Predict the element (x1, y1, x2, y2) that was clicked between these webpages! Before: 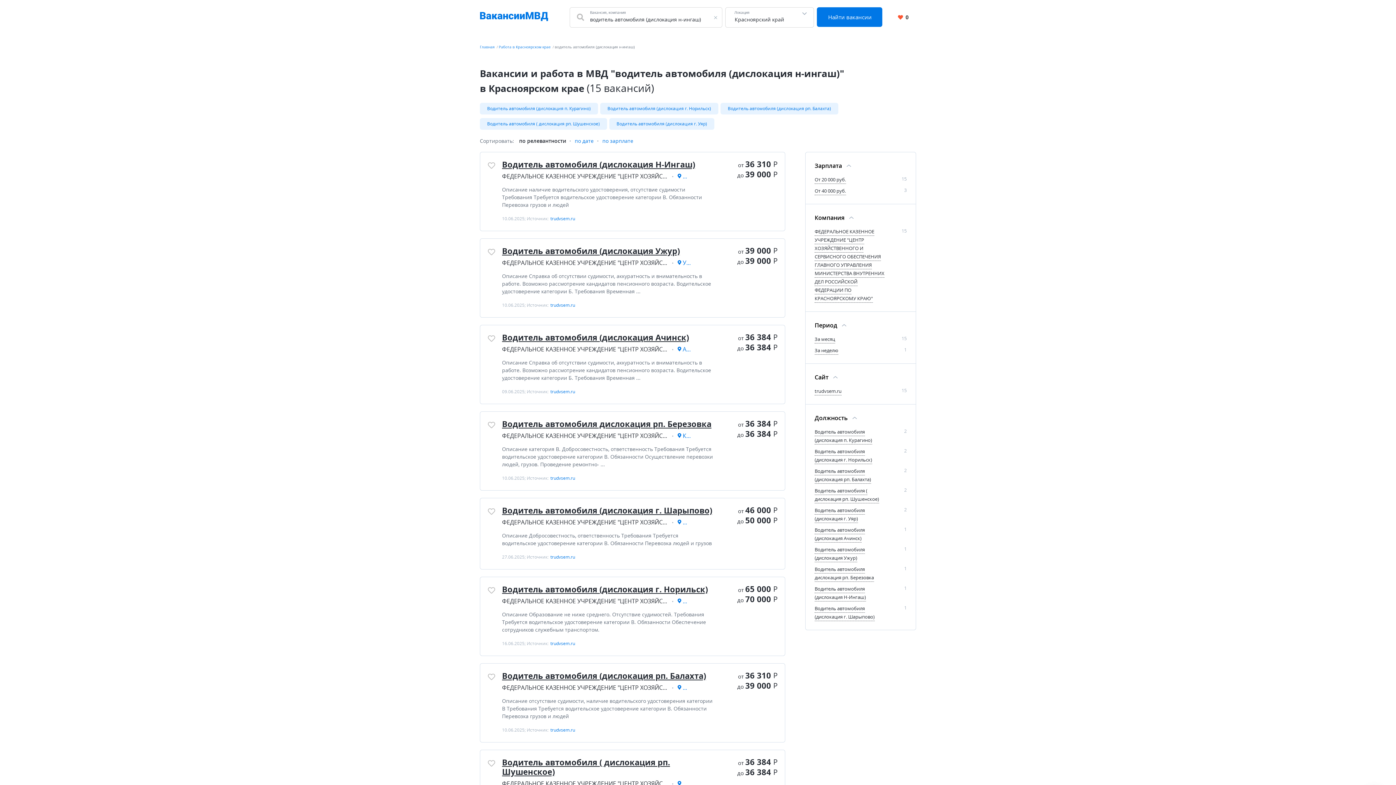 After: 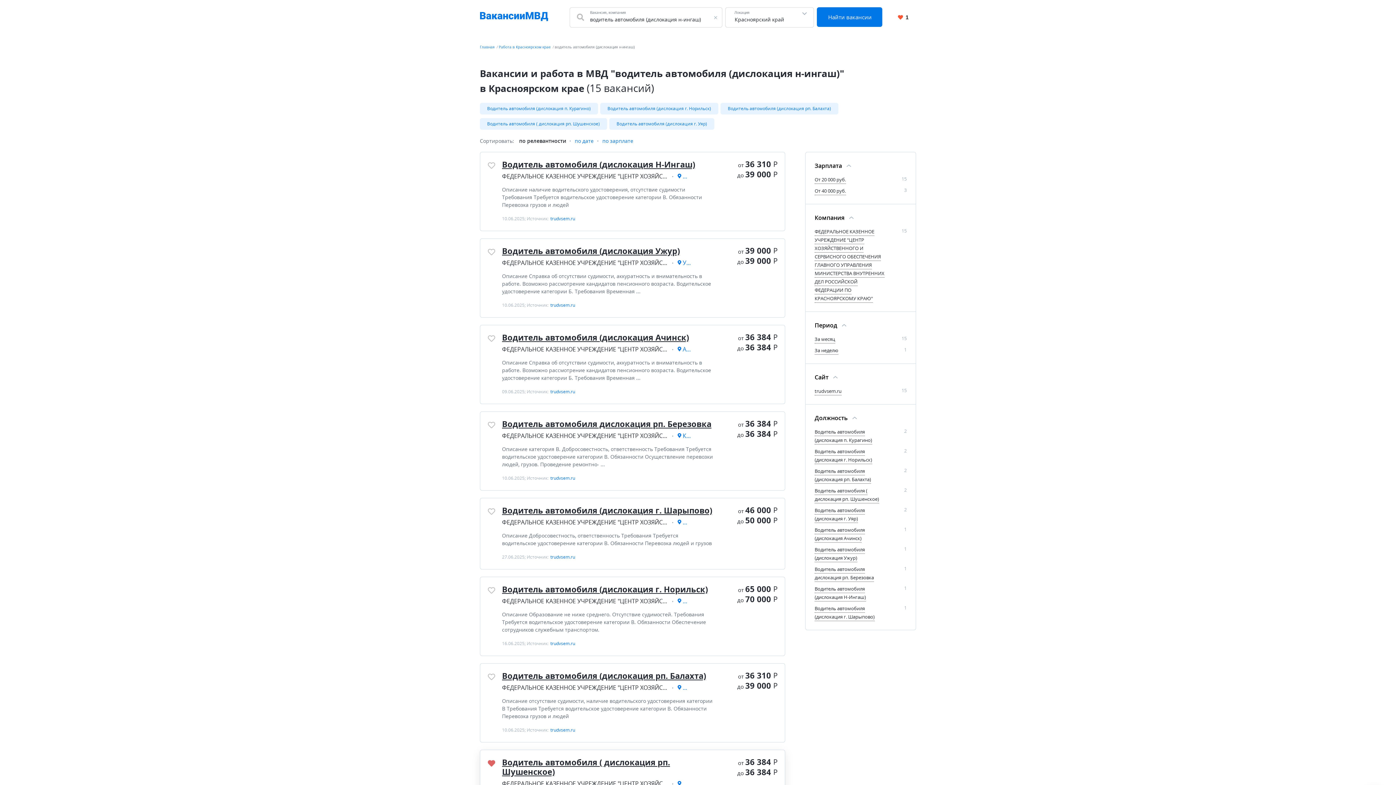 Action: label: Добавить/Удалить в избранное bbox: (487, 759, 495, 767)